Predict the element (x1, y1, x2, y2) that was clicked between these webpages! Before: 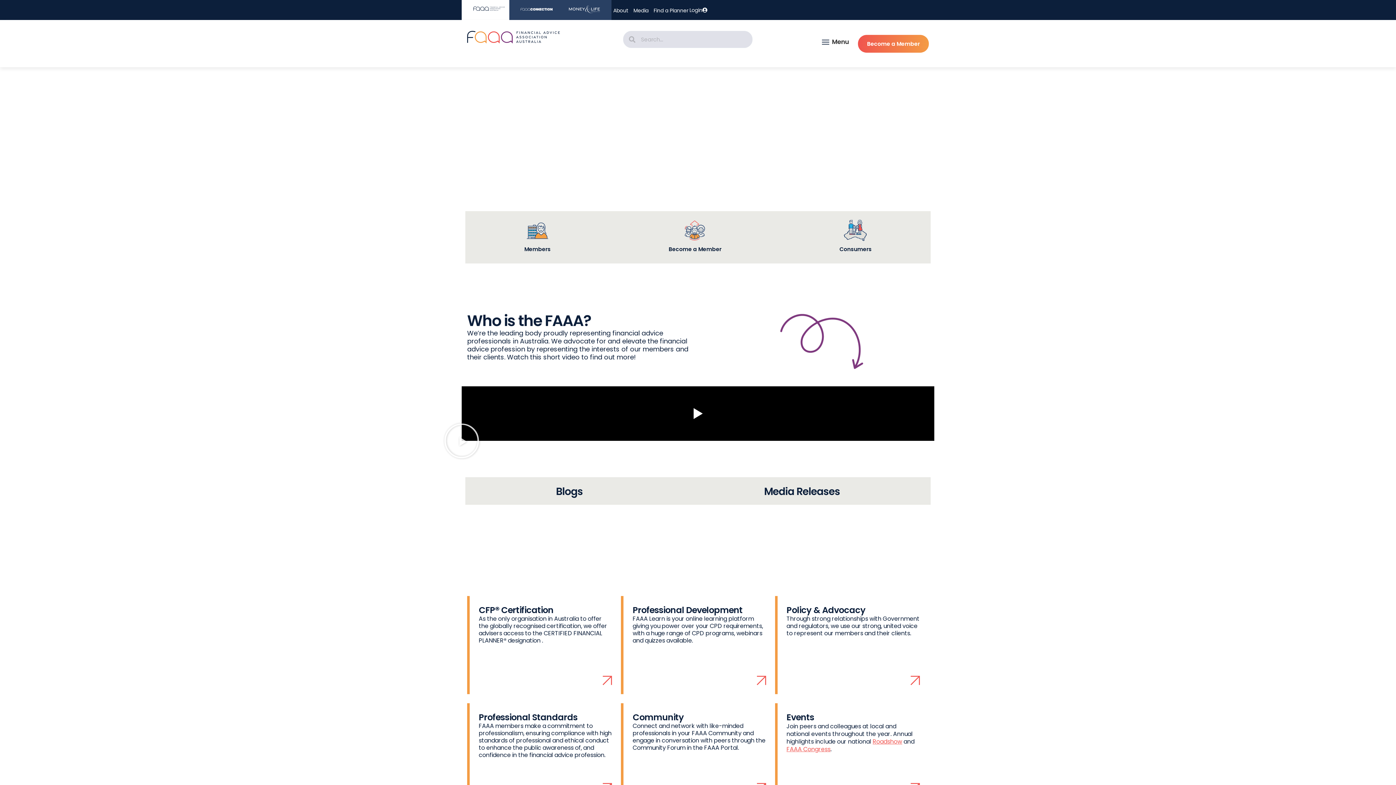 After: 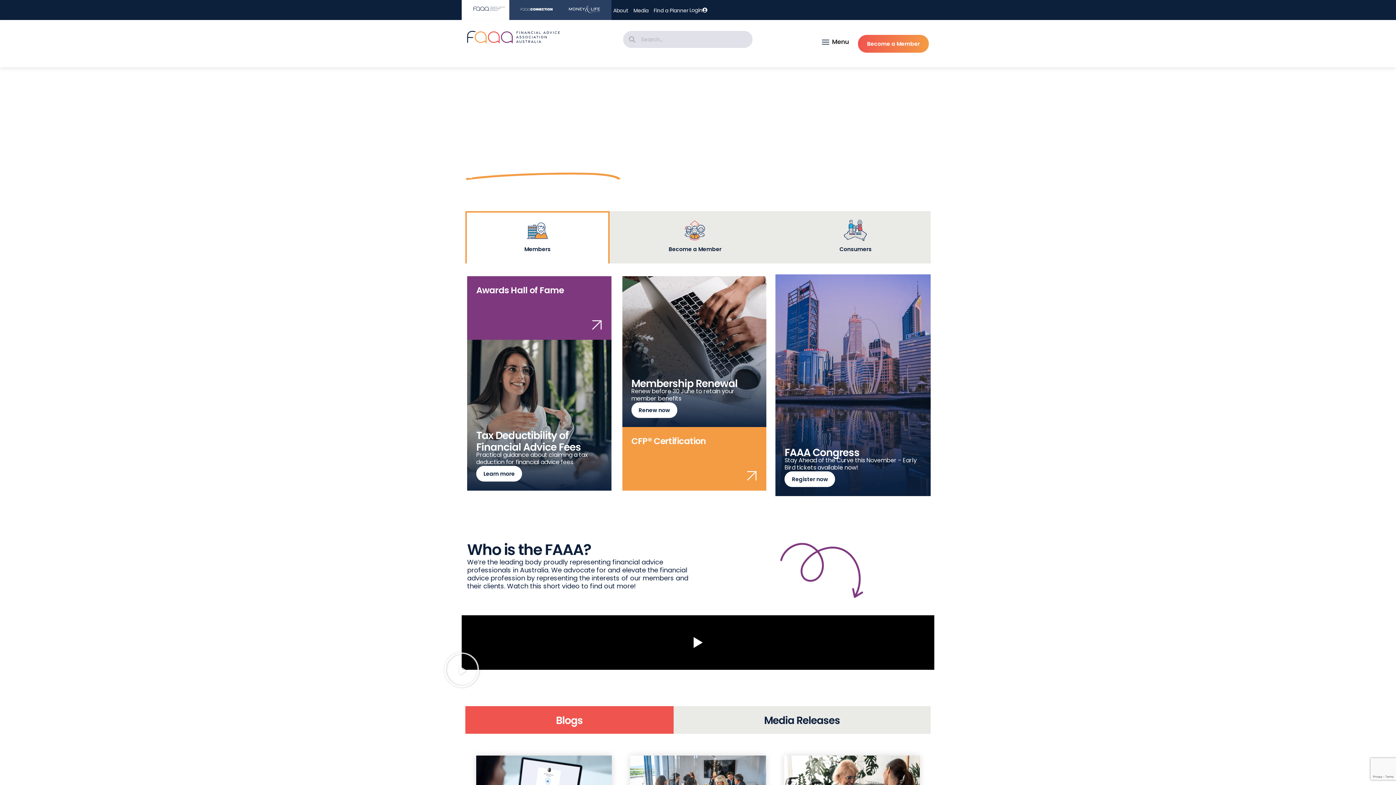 Action: bbox: (517, 0, 556, 18)